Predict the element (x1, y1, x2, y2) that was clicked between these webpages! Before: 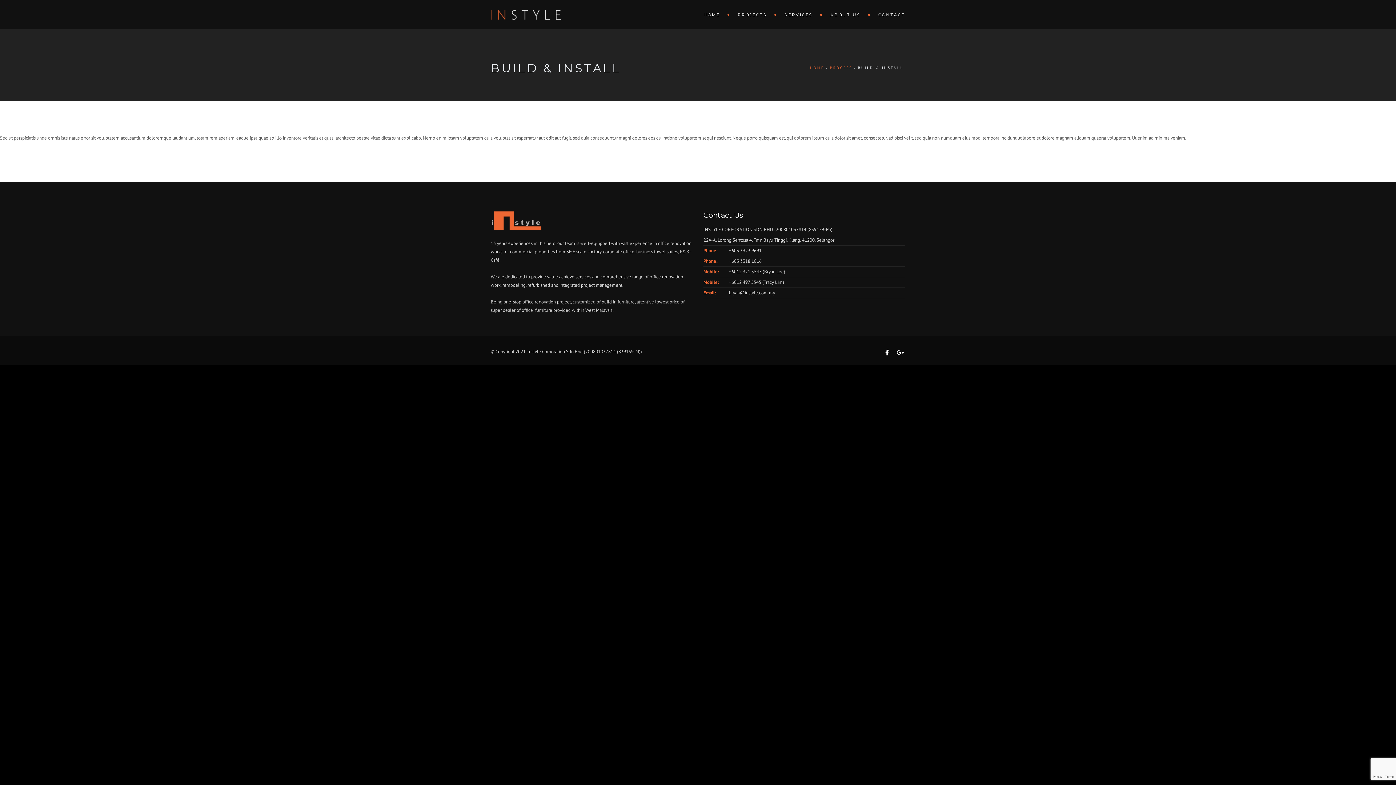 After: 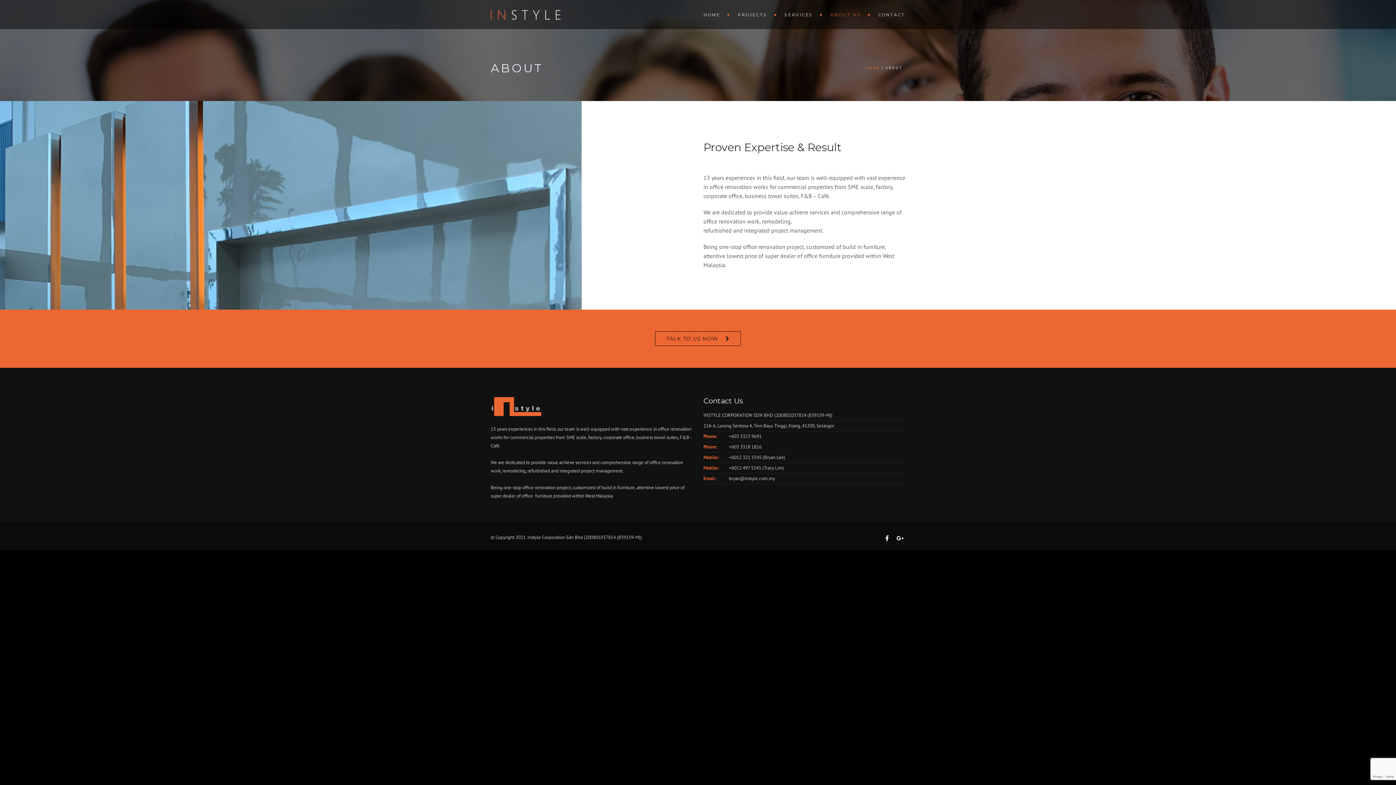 Action: bbox: (823, 0, 871, 29) label: ABOUT US